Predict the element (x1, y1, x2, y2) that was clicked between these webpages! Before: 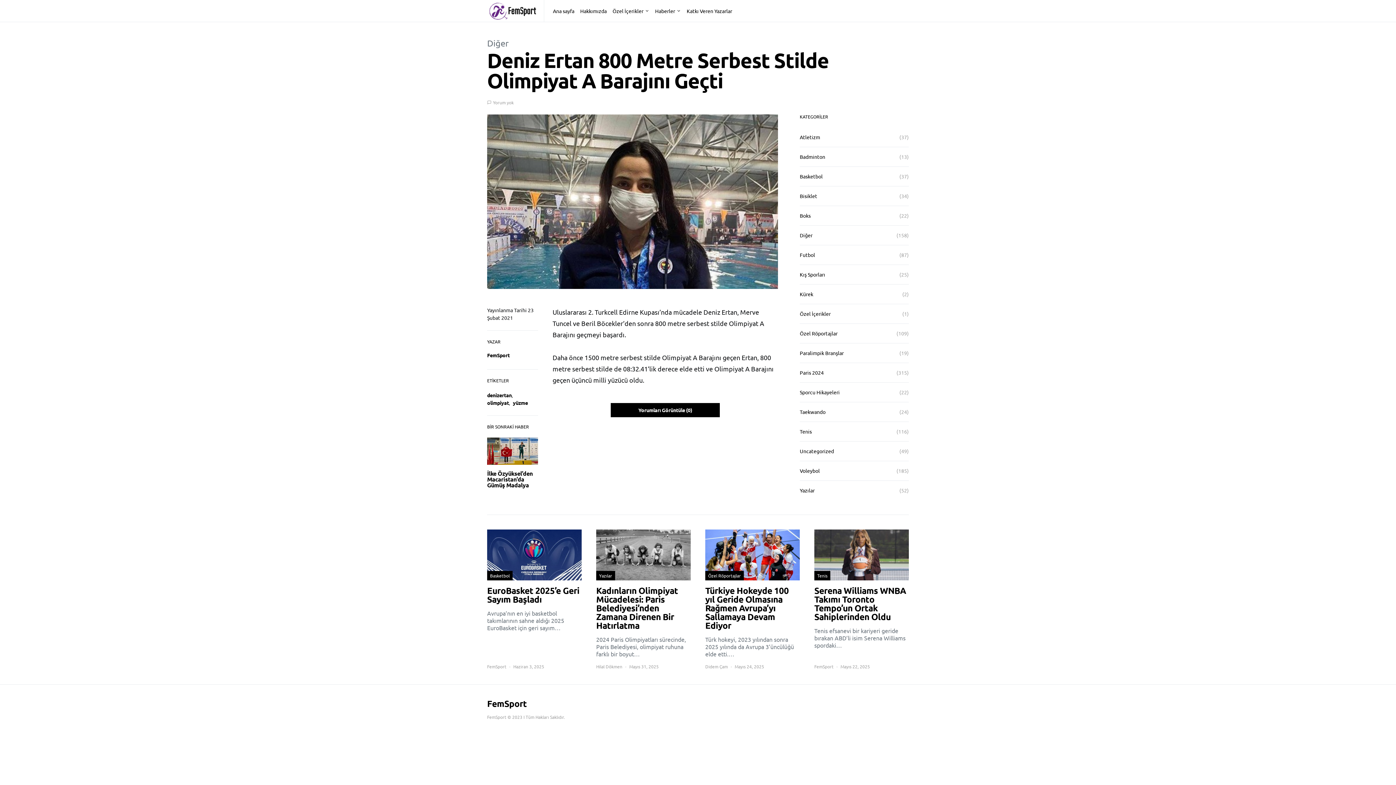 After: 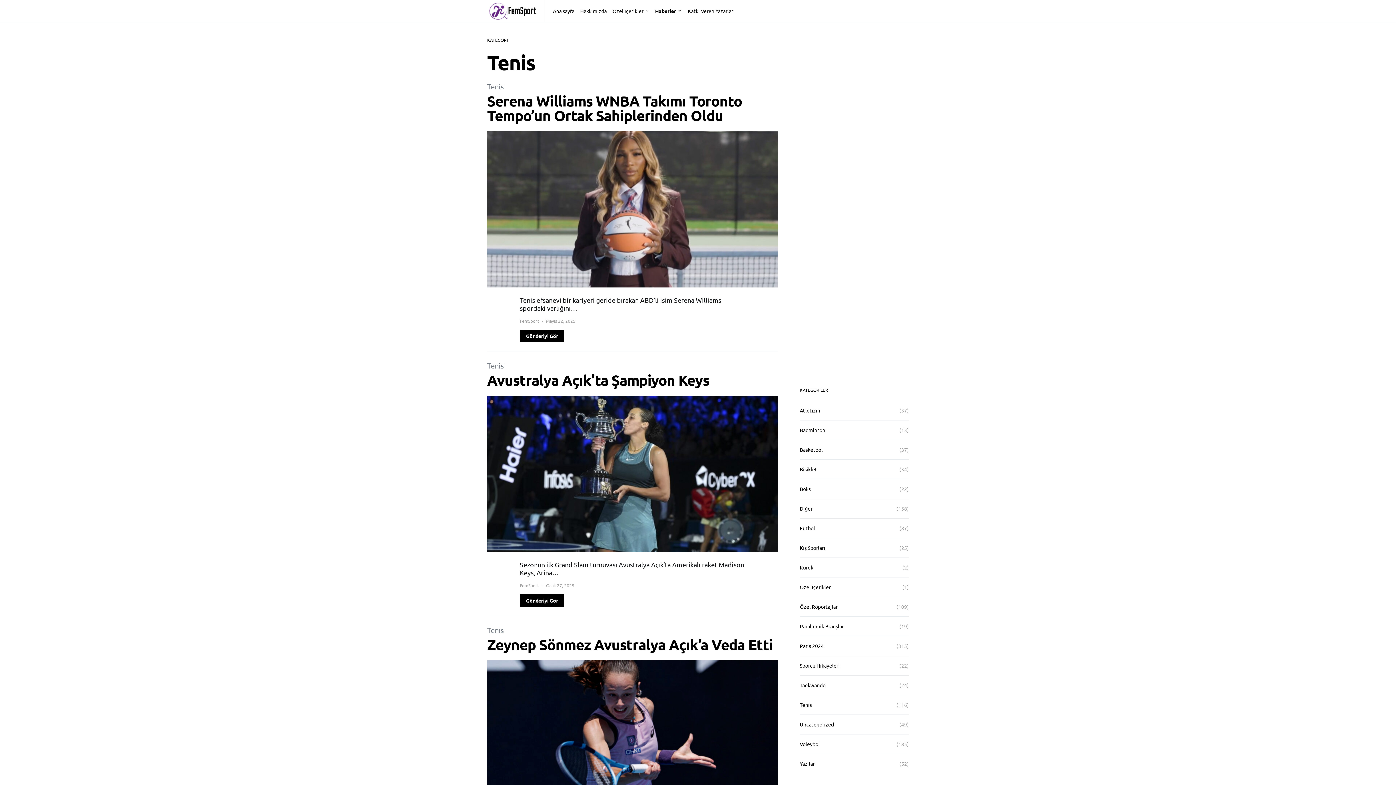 Action: bbox: (814, 571, 830, 580) label: Tenis